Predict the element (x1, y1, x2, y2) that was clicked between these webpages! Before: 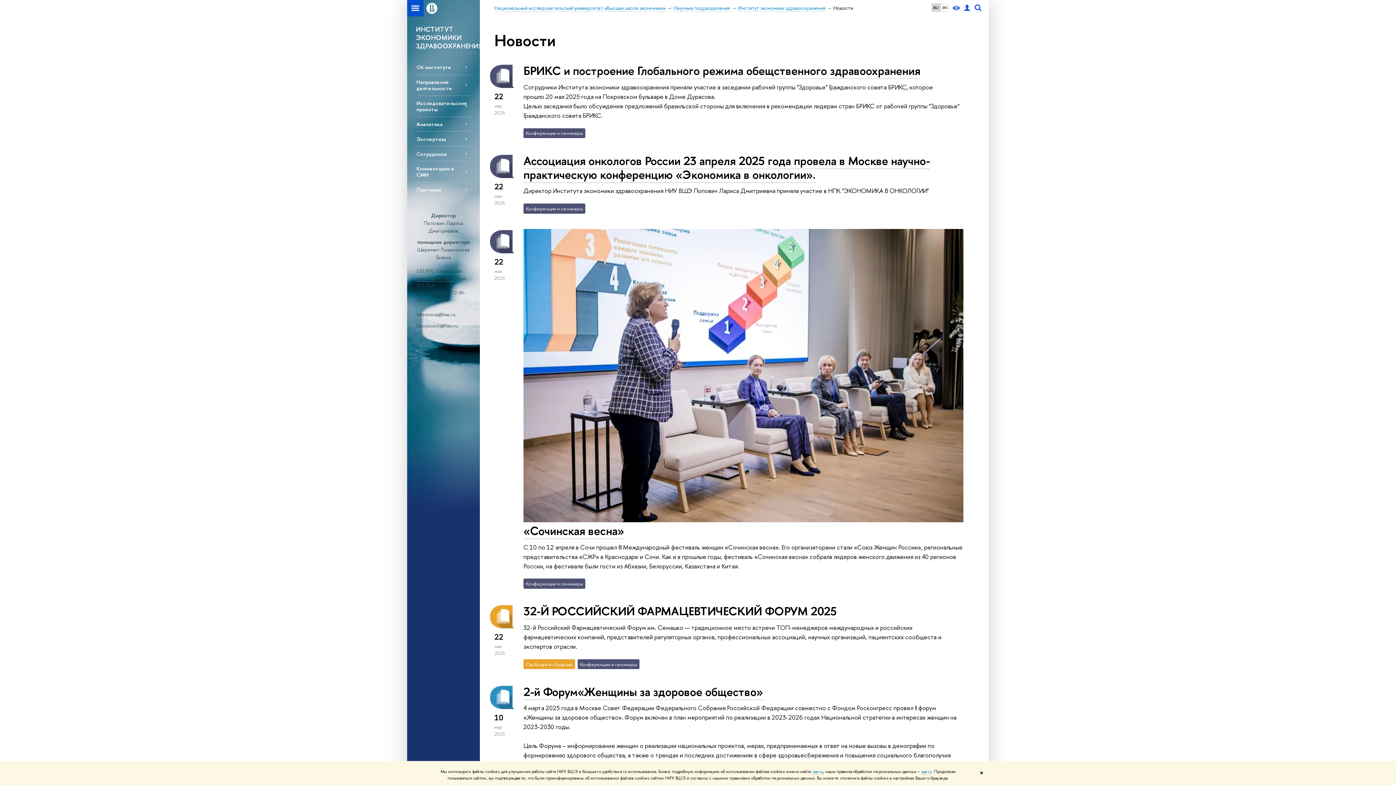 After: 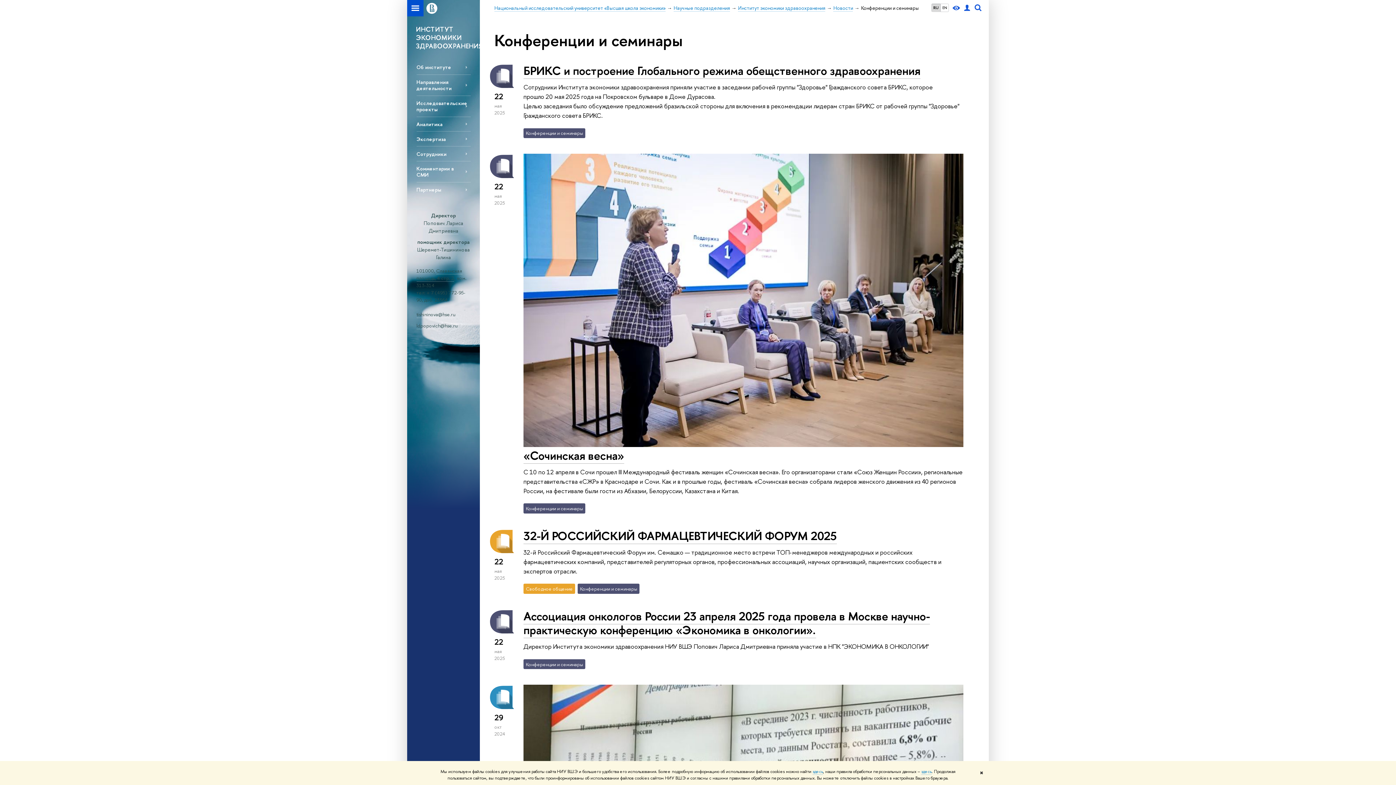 Action: bbox: (523, 579, 585, 589) label: Конференции и семинары